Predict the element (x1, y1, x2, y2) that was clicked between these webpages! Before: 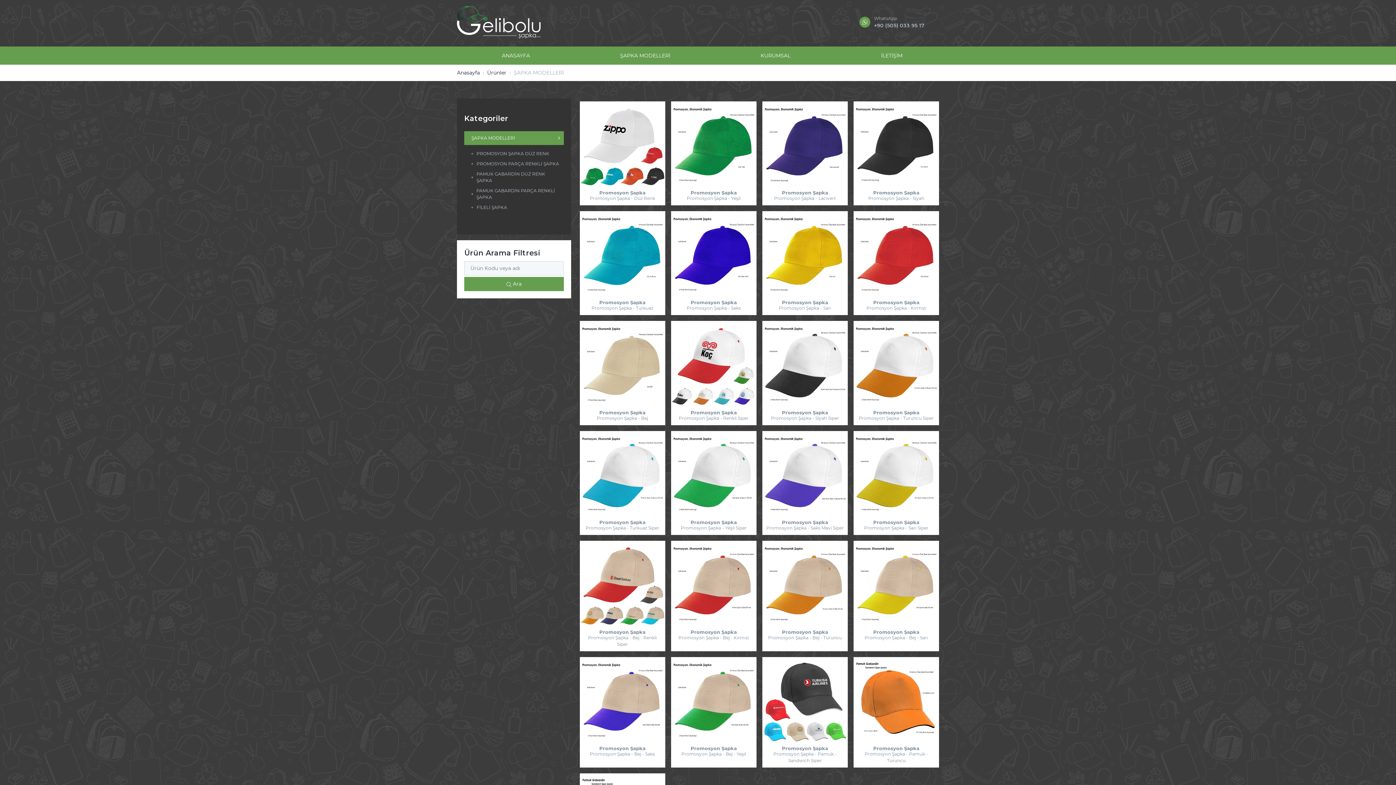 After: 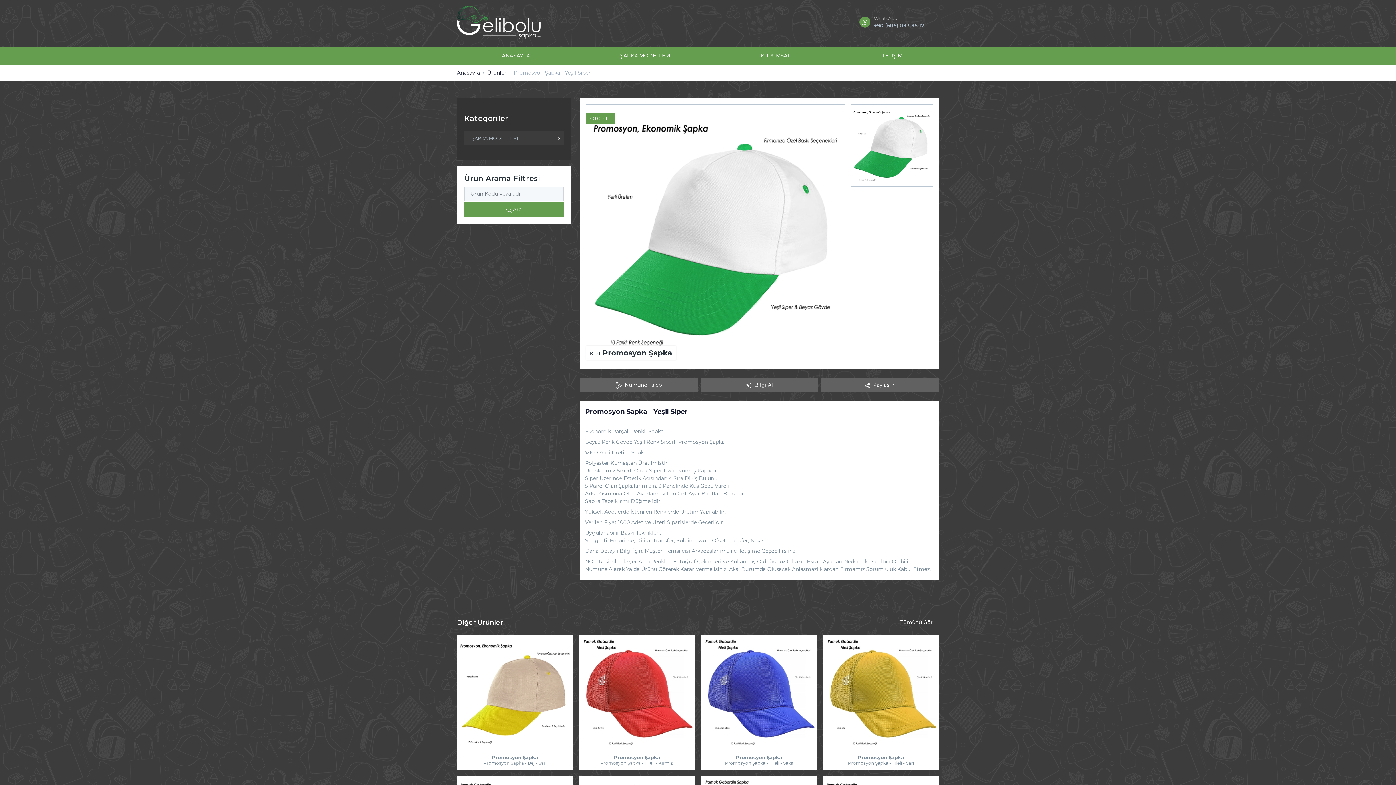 Action: label: Promosyon Şapka bbox: (674, 520, 753, 524)